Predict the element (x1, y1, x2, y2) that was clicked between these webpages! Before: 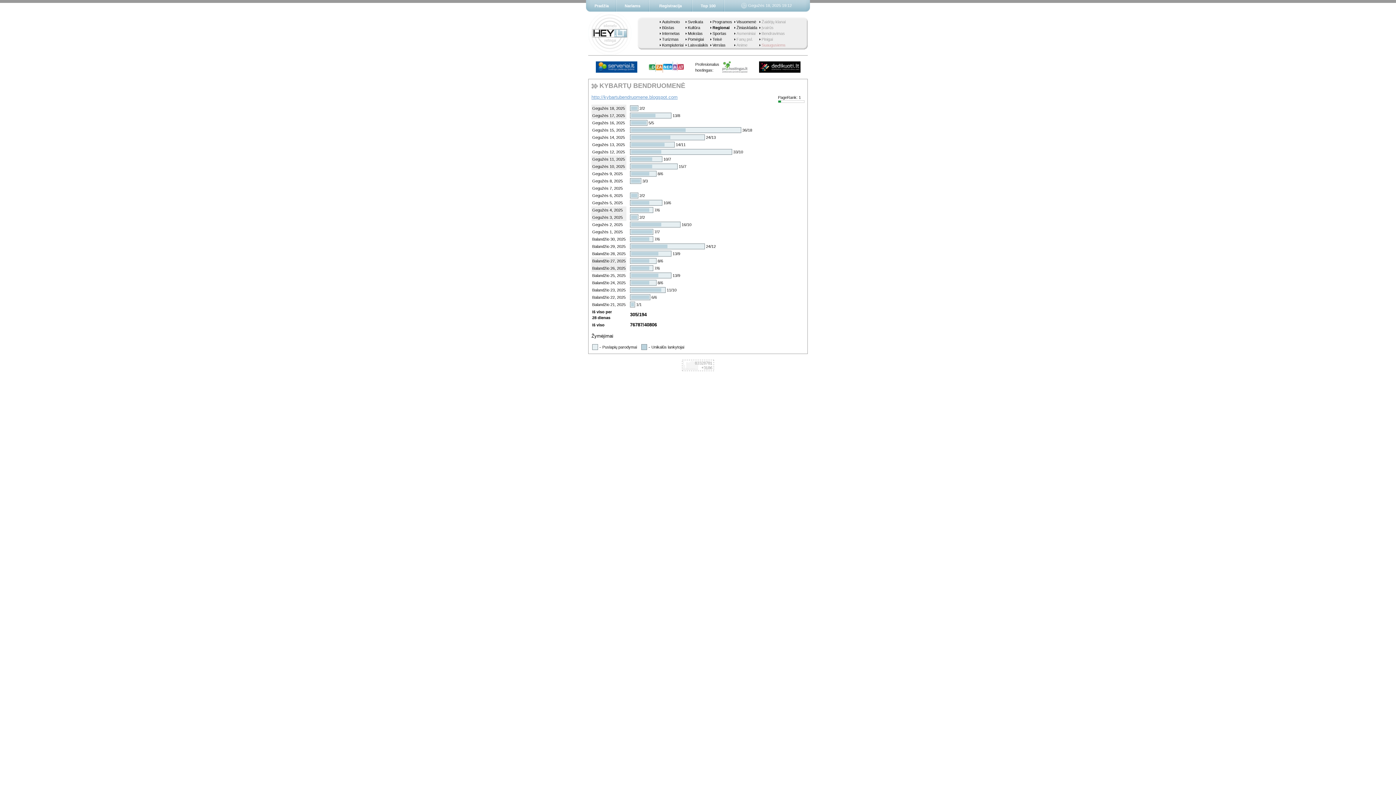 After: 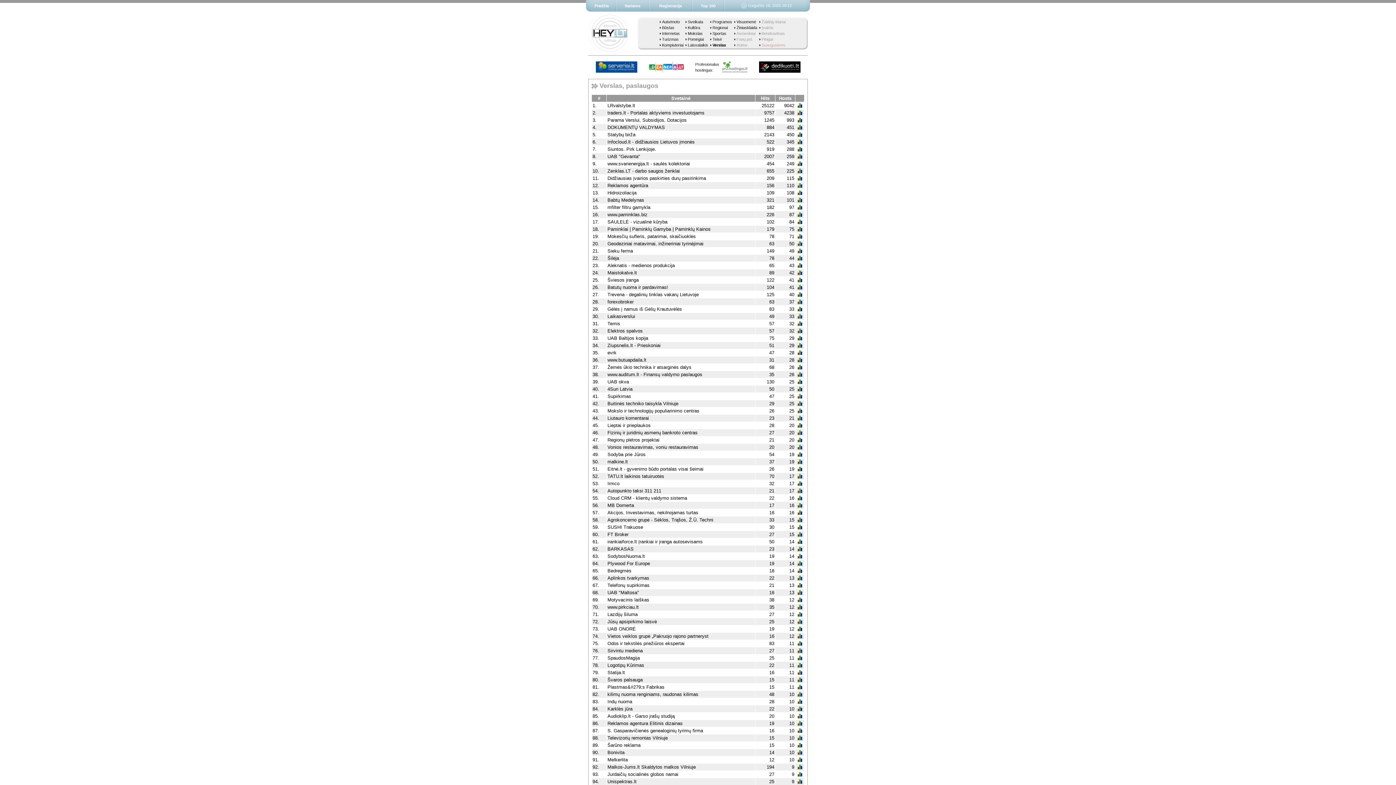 Action: bbox: (712, 42, 725, 47) label: Verslas